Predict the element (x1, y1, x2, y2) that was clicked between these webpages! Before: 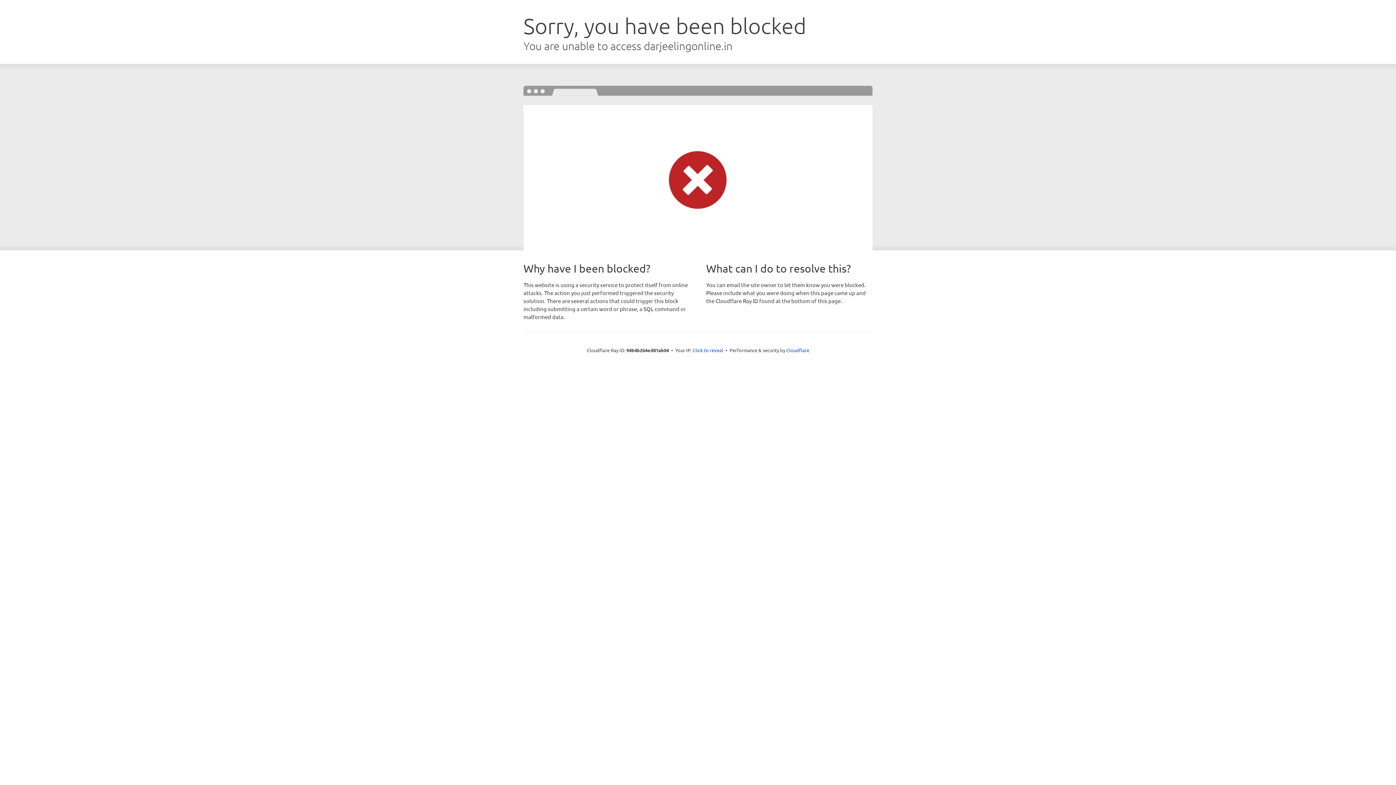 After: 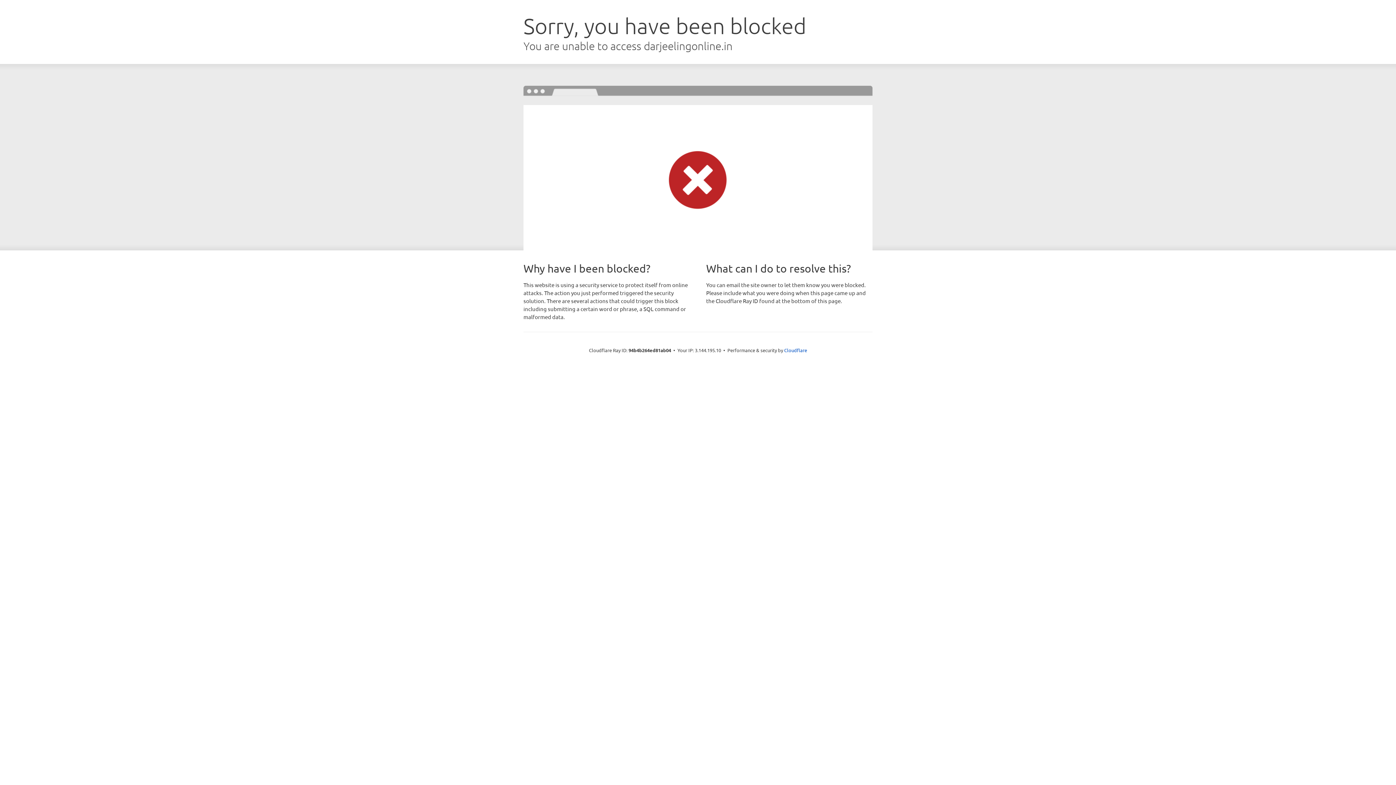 Action: bbox: (692, 346, 723, 353) label: Click to reveal